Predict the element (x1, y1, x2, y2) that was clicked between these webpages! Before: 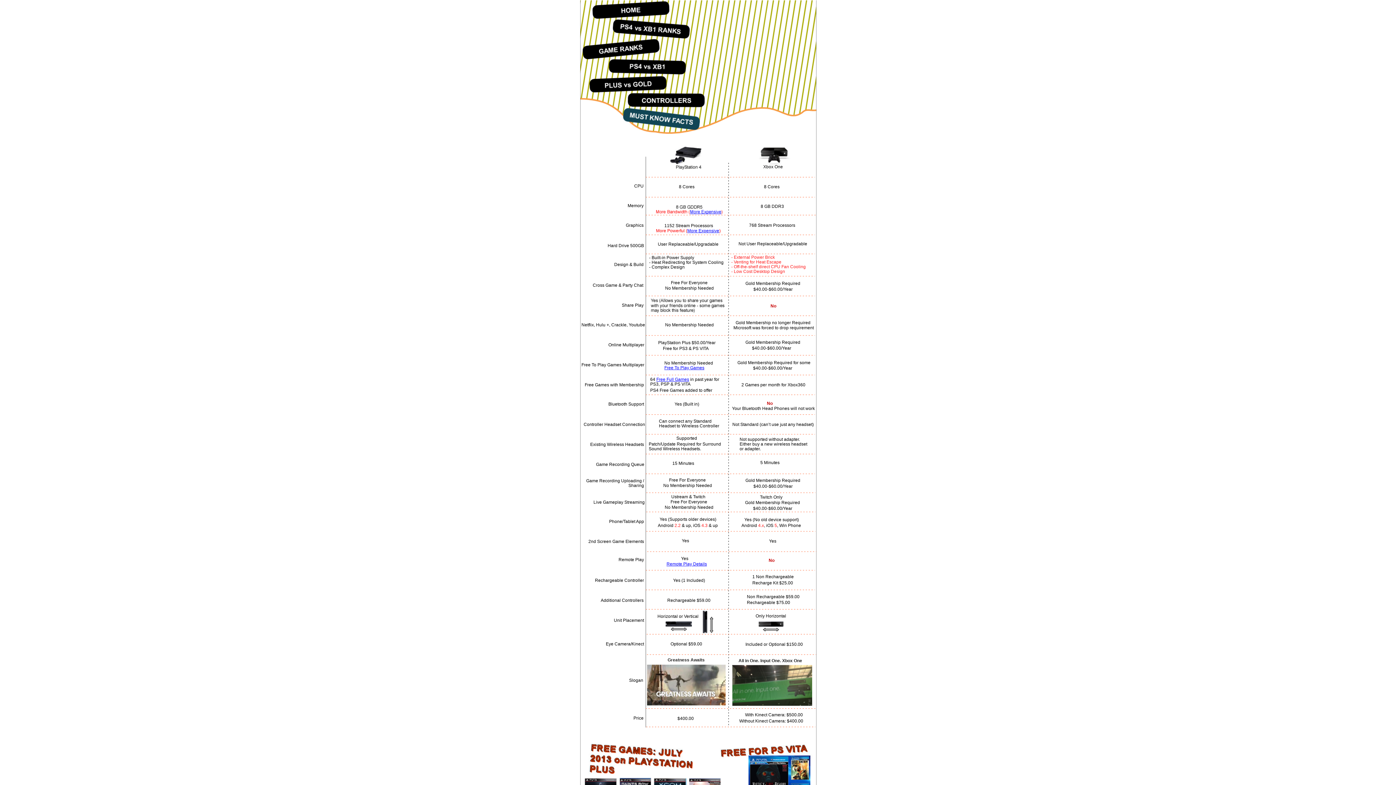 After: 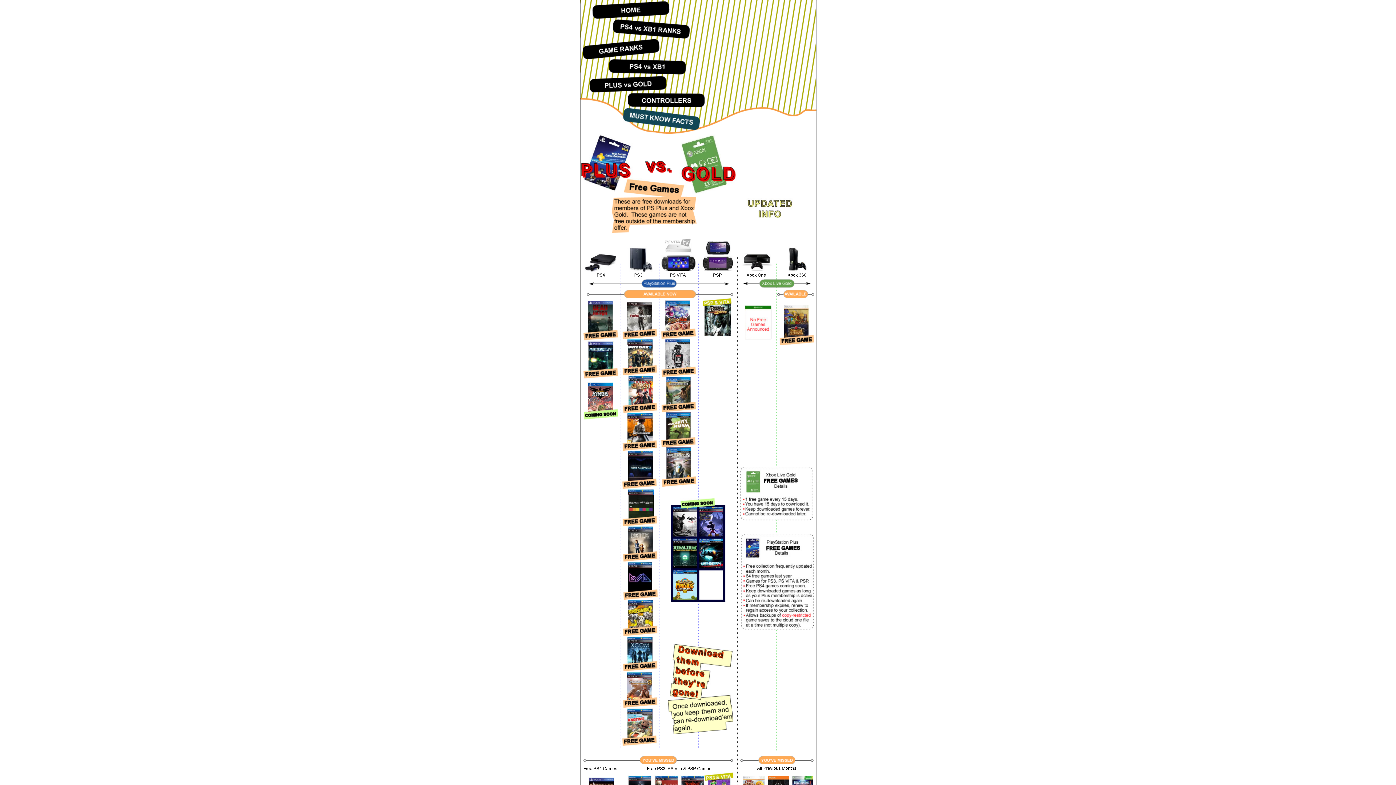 Action: bbox: (656, 377, 689, 382) label: Free Full Games